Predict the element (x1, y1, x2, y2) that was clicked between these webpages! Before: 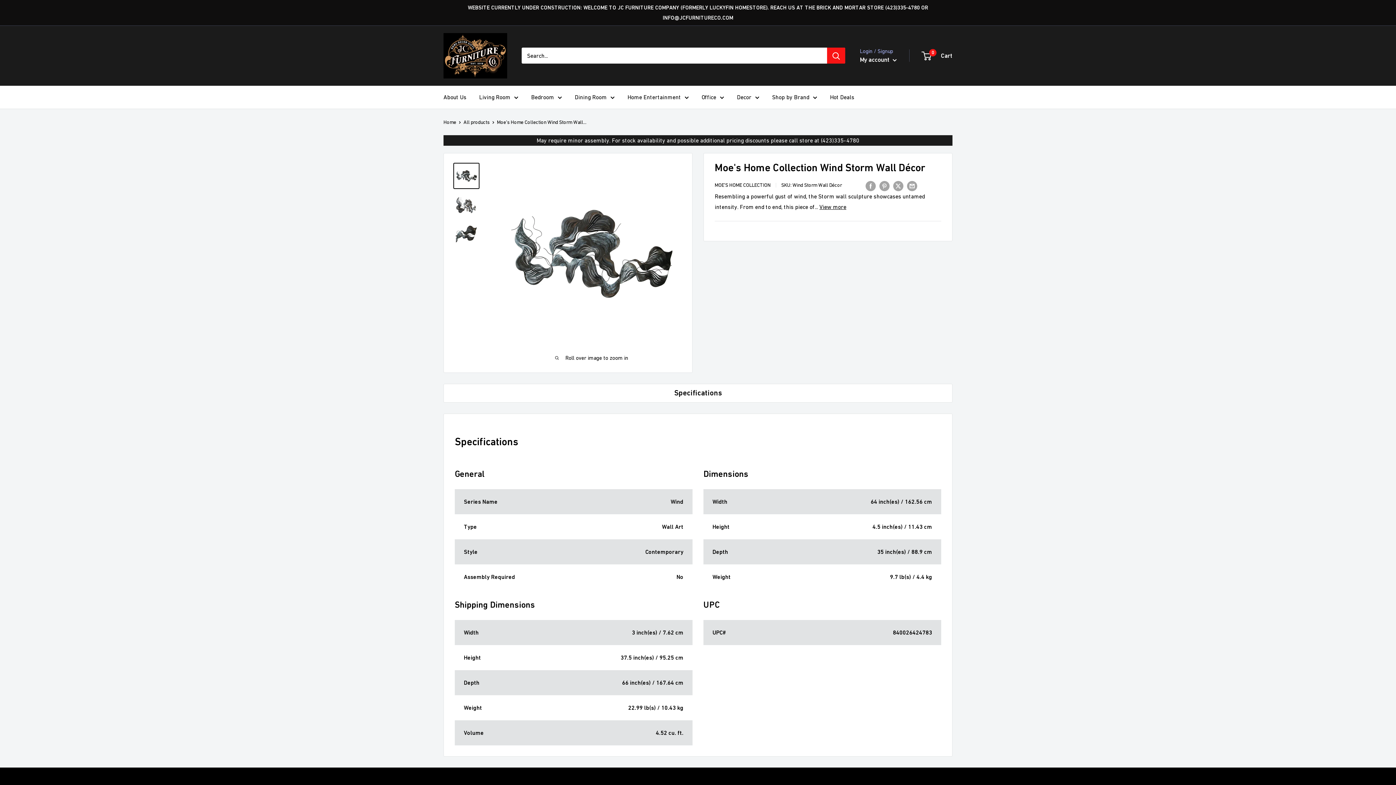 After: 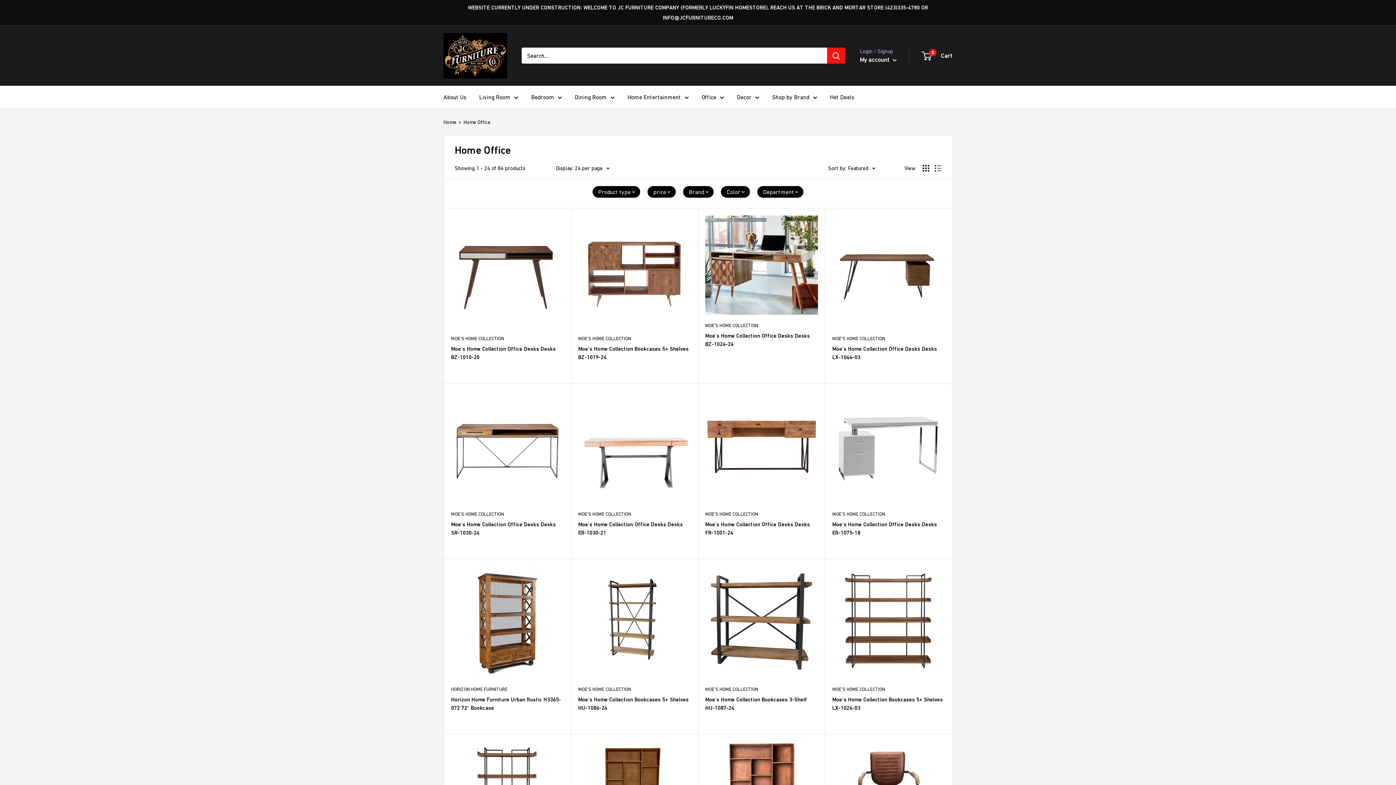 Action: bbox: (701, 91, 724, 102) label: Office